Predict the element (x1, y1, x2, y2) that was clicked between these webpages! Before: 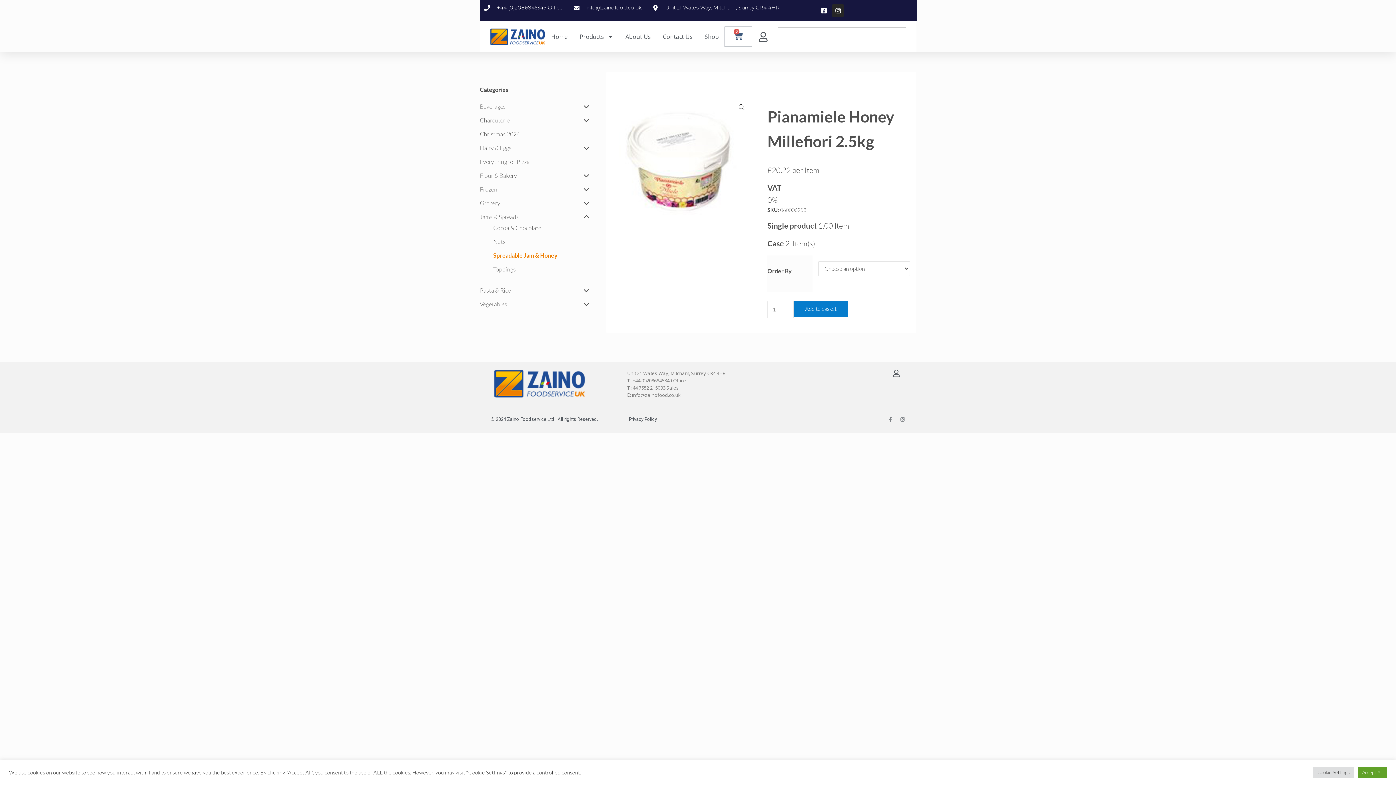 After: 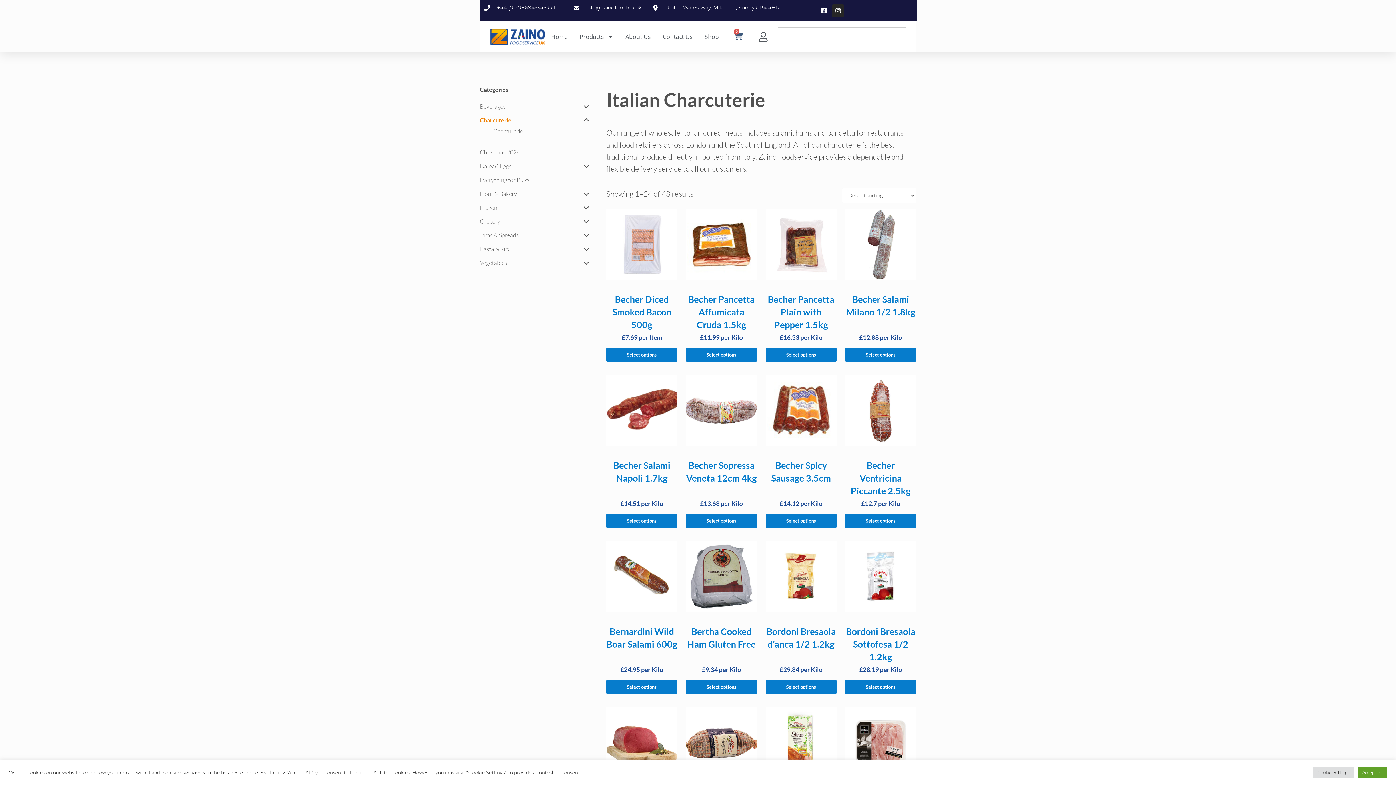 Action: bbox: (480, 116, 509, 124) label: Charcuterie